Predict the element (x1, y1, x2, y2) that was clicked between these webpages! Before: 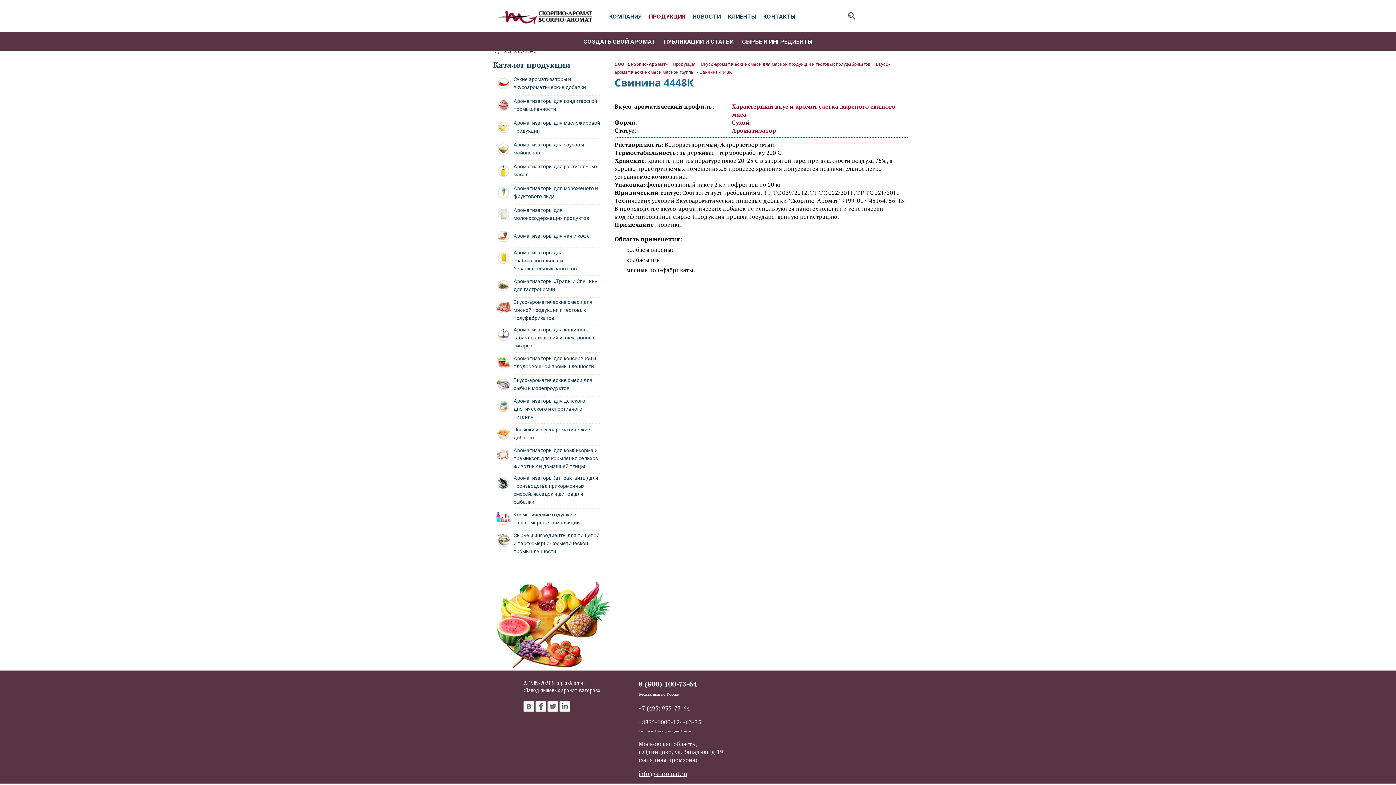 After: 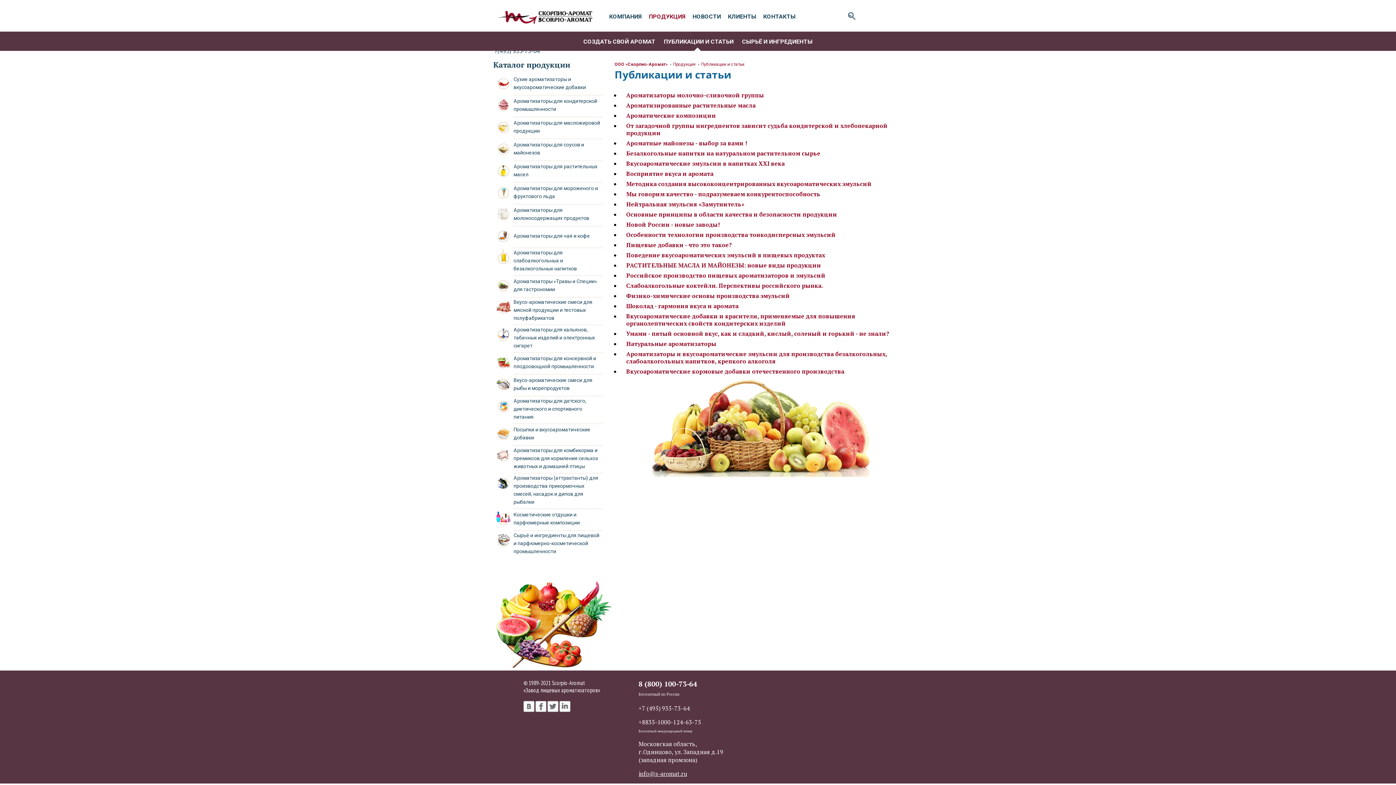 Action: bbox: (664, 38, 733, 45) label: ПУБЛИКАЦИИ И СТАТЬИ